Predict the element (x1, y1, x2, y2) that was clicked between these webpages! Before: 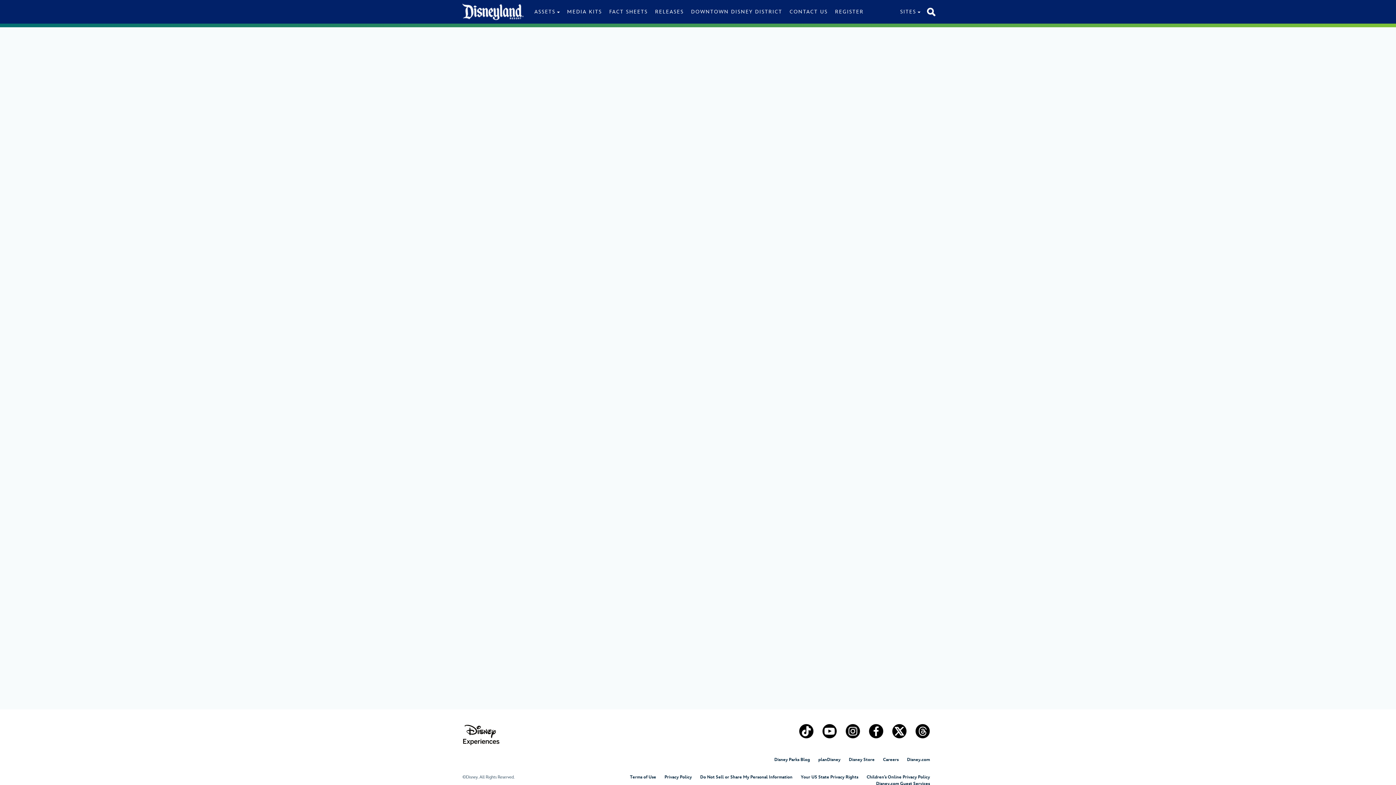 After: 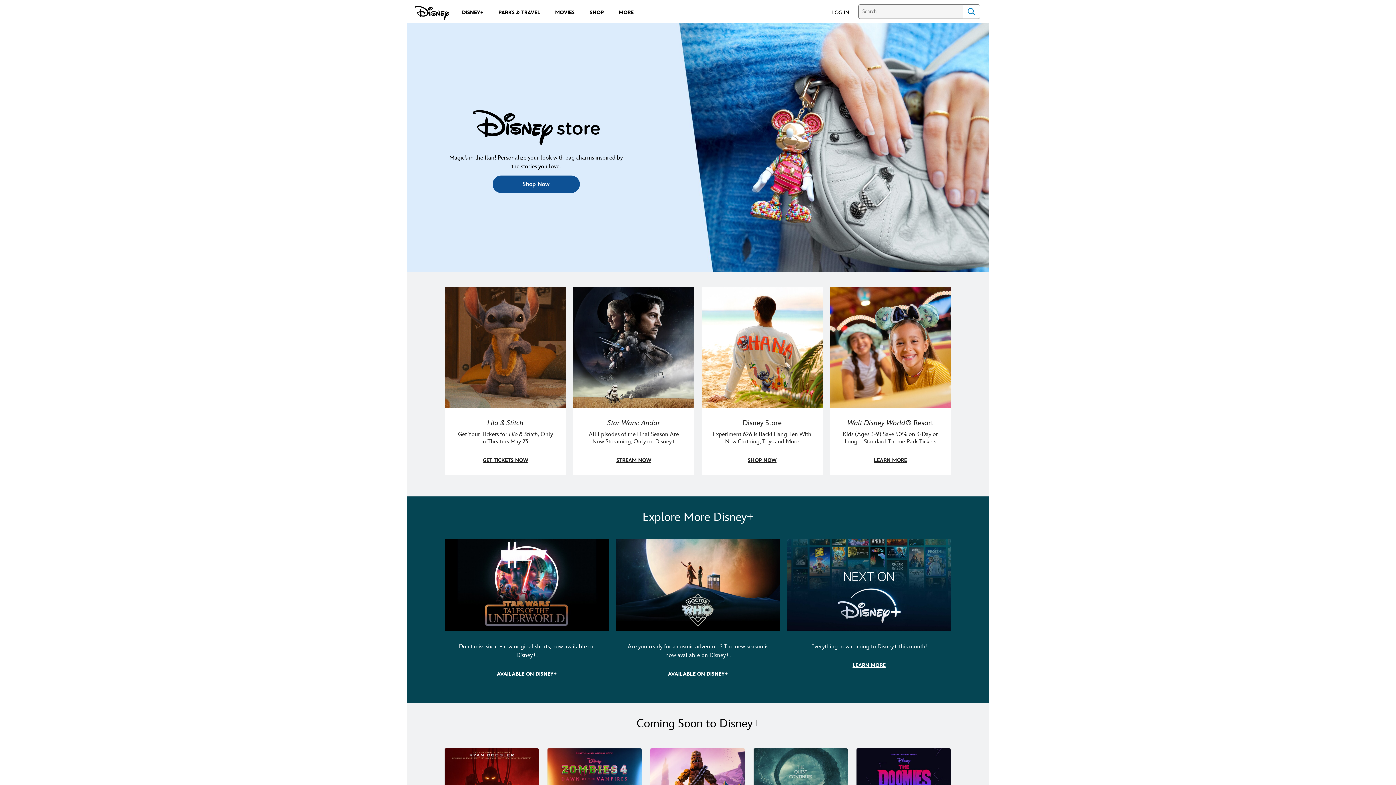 Action: label: Disney.com bbox: (907, 757, 930, 762)